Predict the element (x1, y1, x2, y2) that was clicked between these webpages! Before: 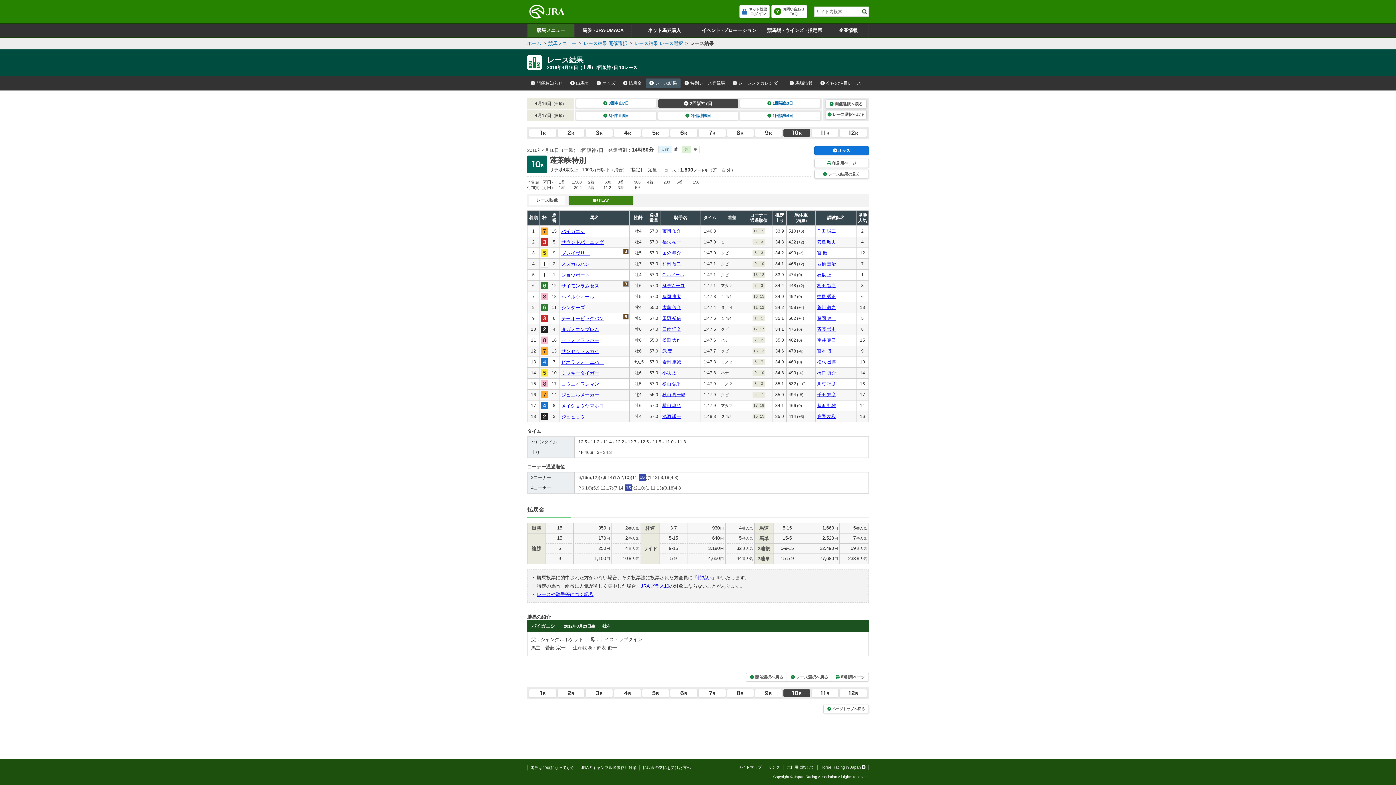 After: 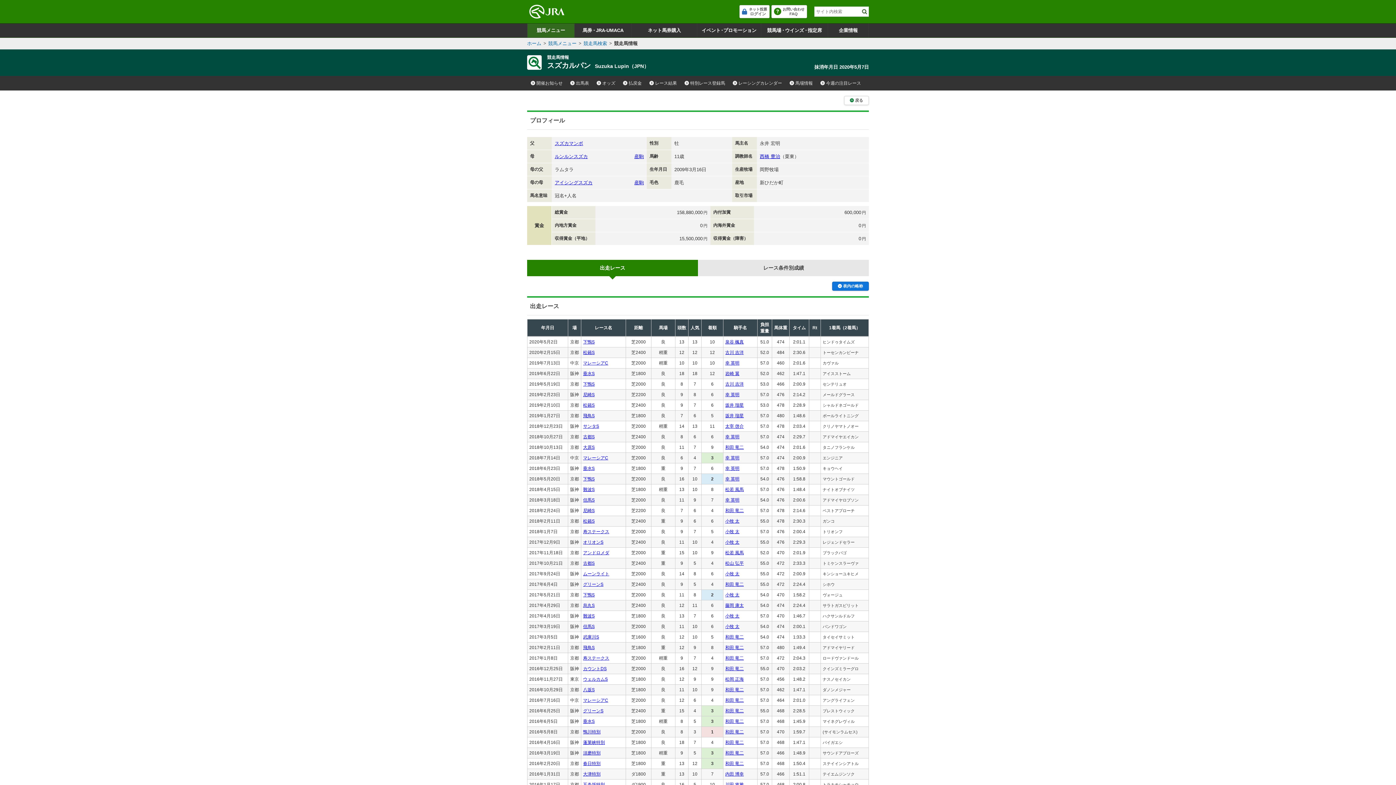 Action: bbox: (561, 261, 589, 266) label: スズカルパン